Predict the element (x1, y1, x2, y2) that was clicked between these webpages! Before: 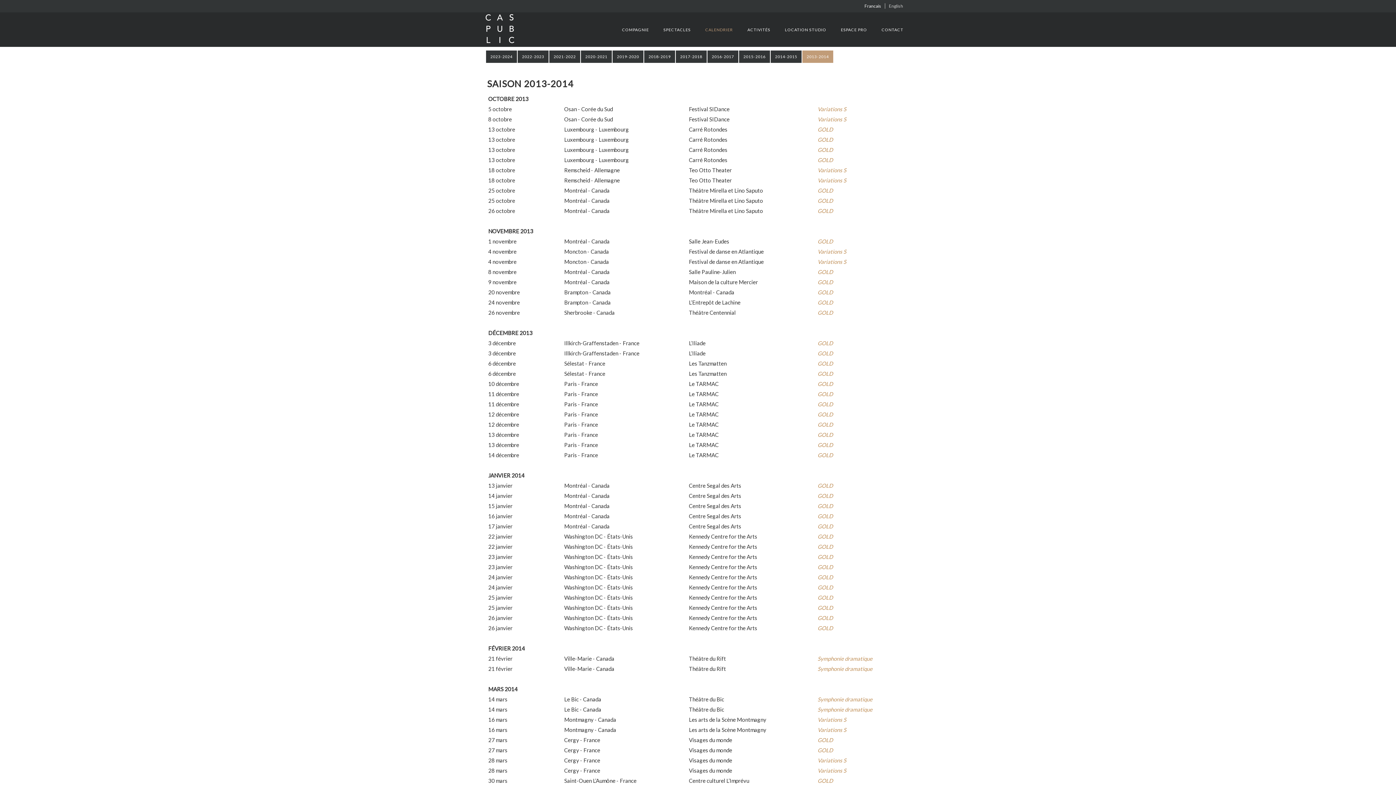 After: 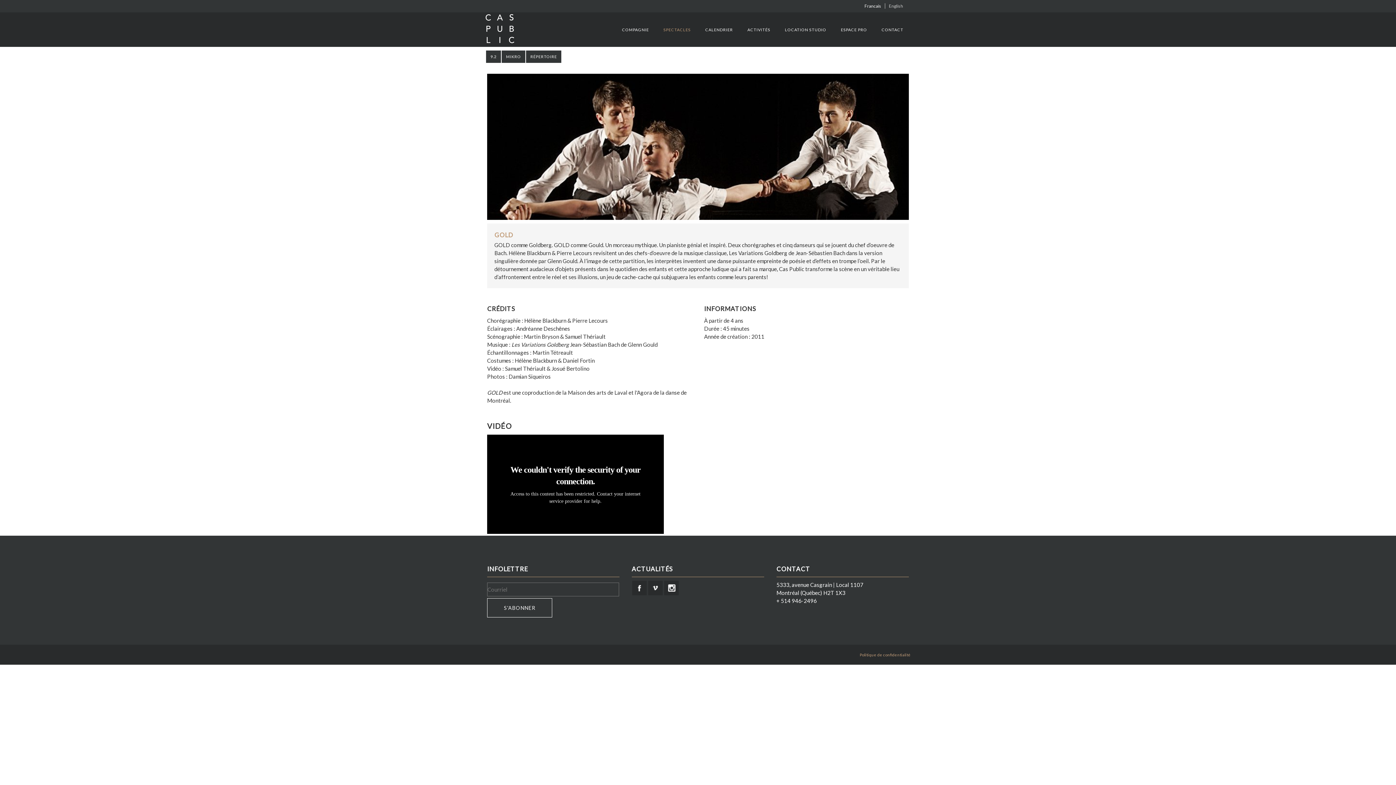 Action: bbox: (817, 197, 833, 204) label: GOLD